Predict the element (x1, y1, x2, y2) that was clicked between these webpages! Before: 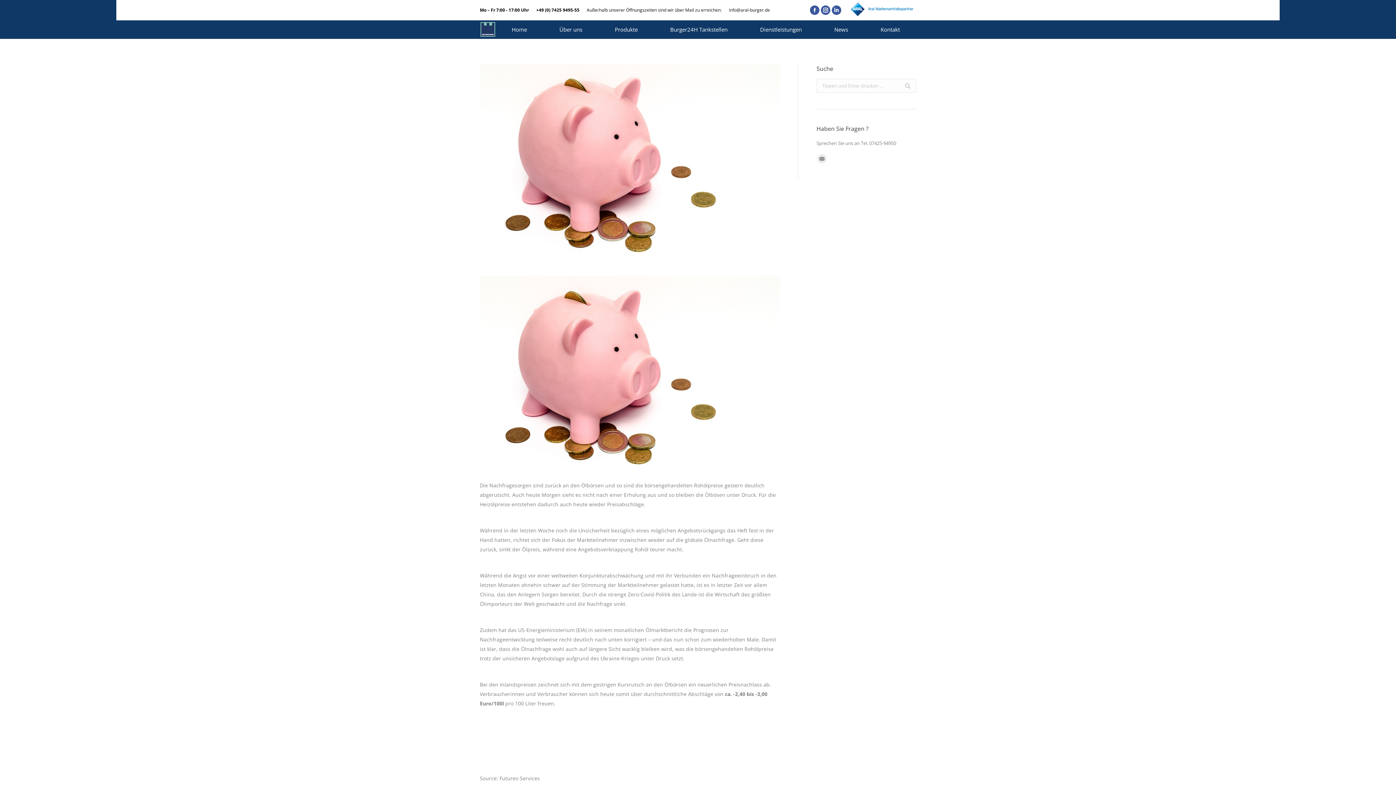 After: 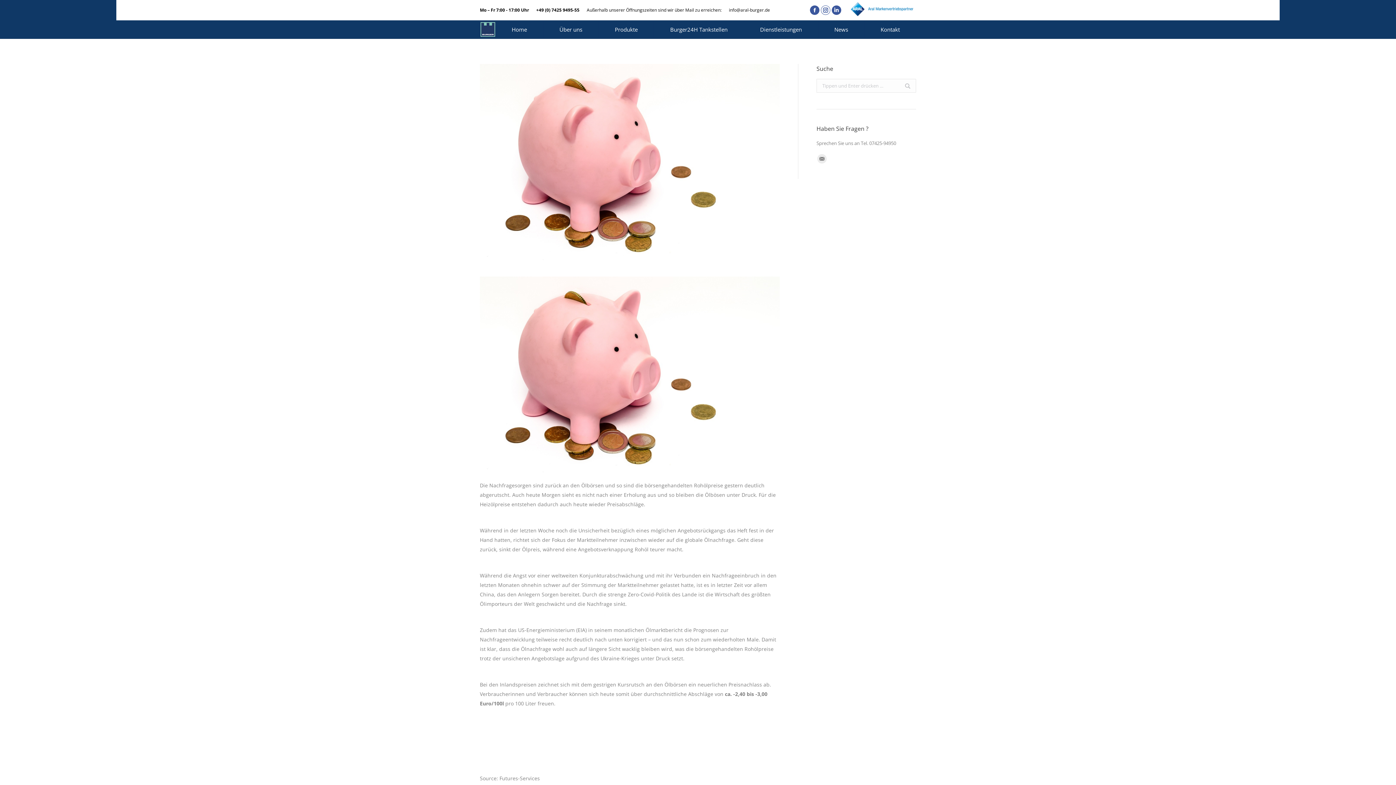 Action: label: Instagram bbox: (821, 5, 830, 14)